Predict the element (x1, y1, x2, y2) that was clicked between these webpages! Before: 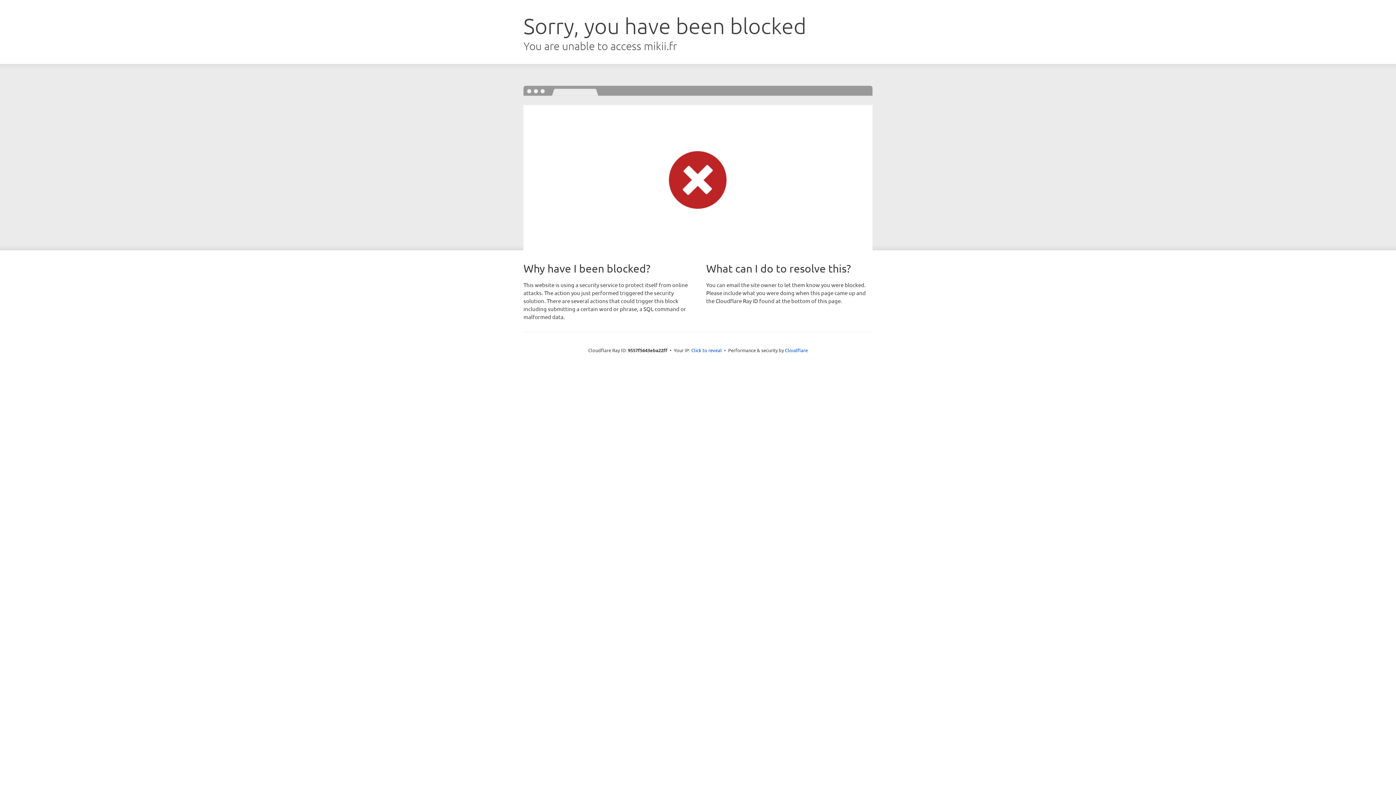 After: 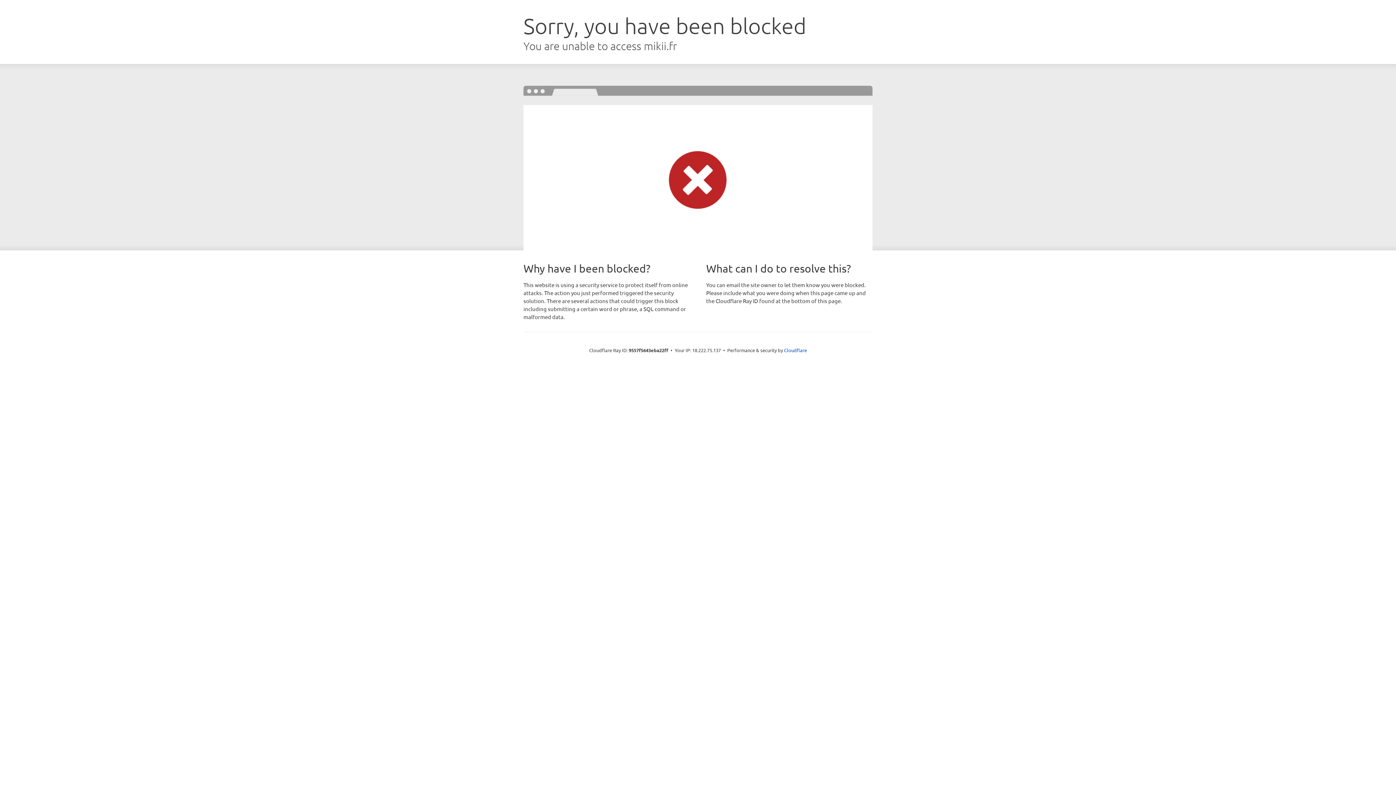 Action: bbox: (691, 346, 722, 353) label: Click to reveal